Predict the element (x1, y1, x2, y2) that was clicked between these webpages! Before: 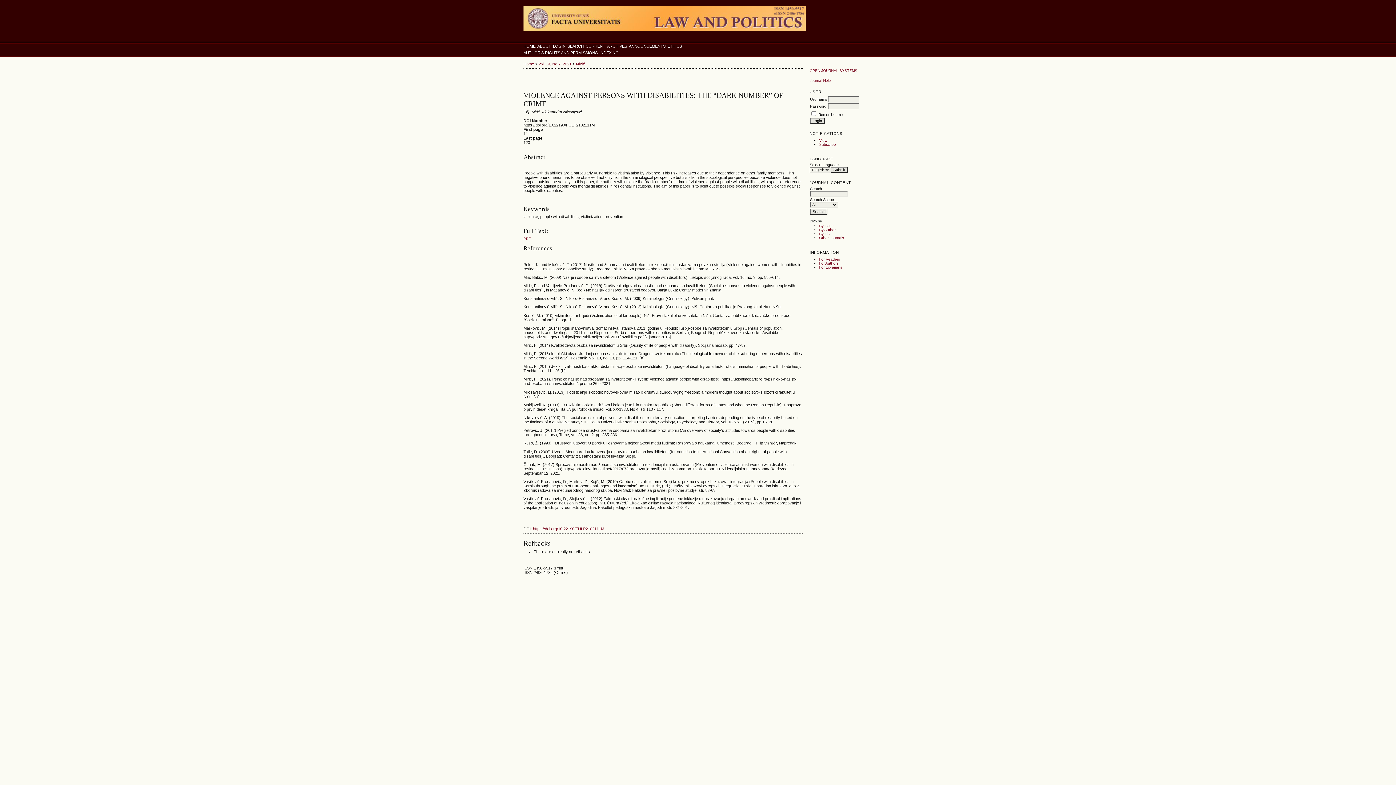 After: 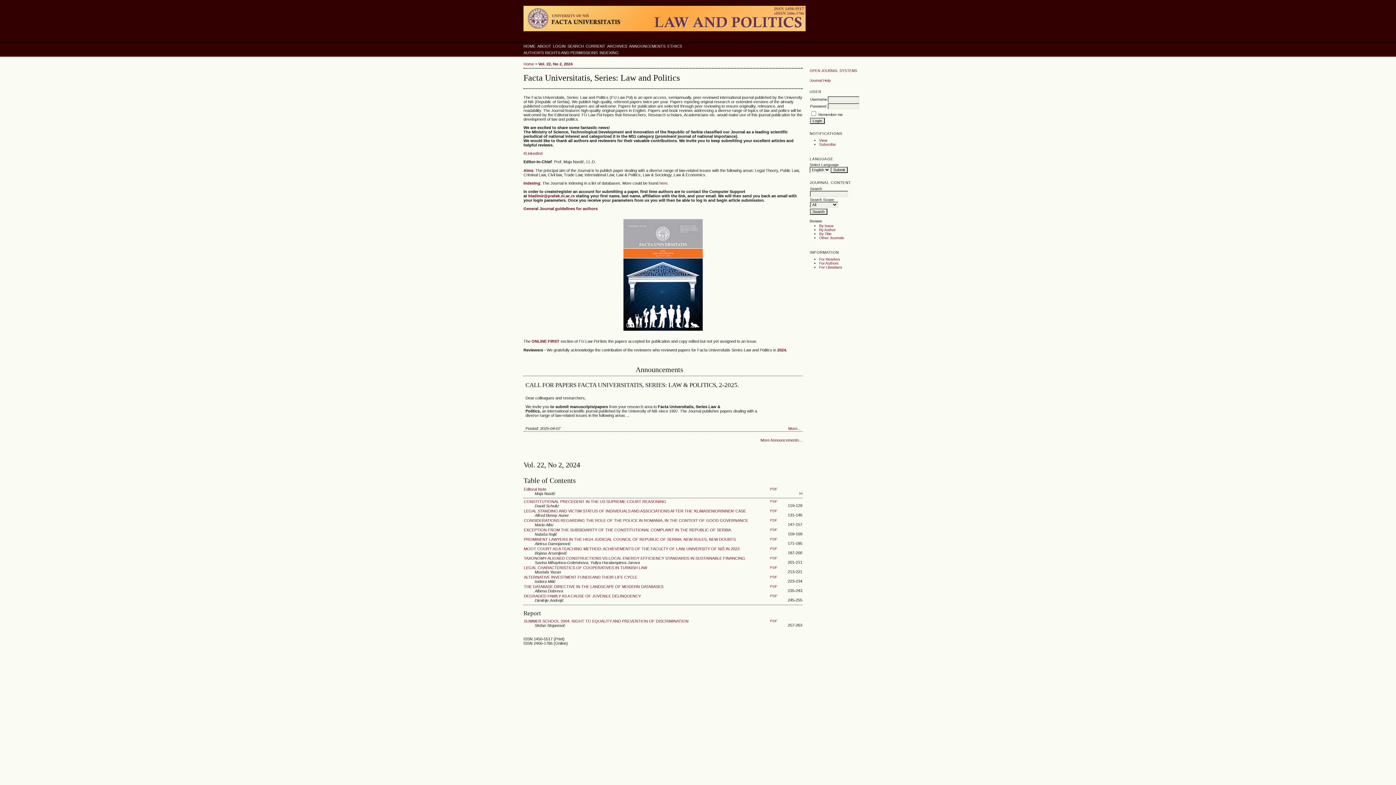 Action: label: Home bbox: (523, 61, 534, 66)